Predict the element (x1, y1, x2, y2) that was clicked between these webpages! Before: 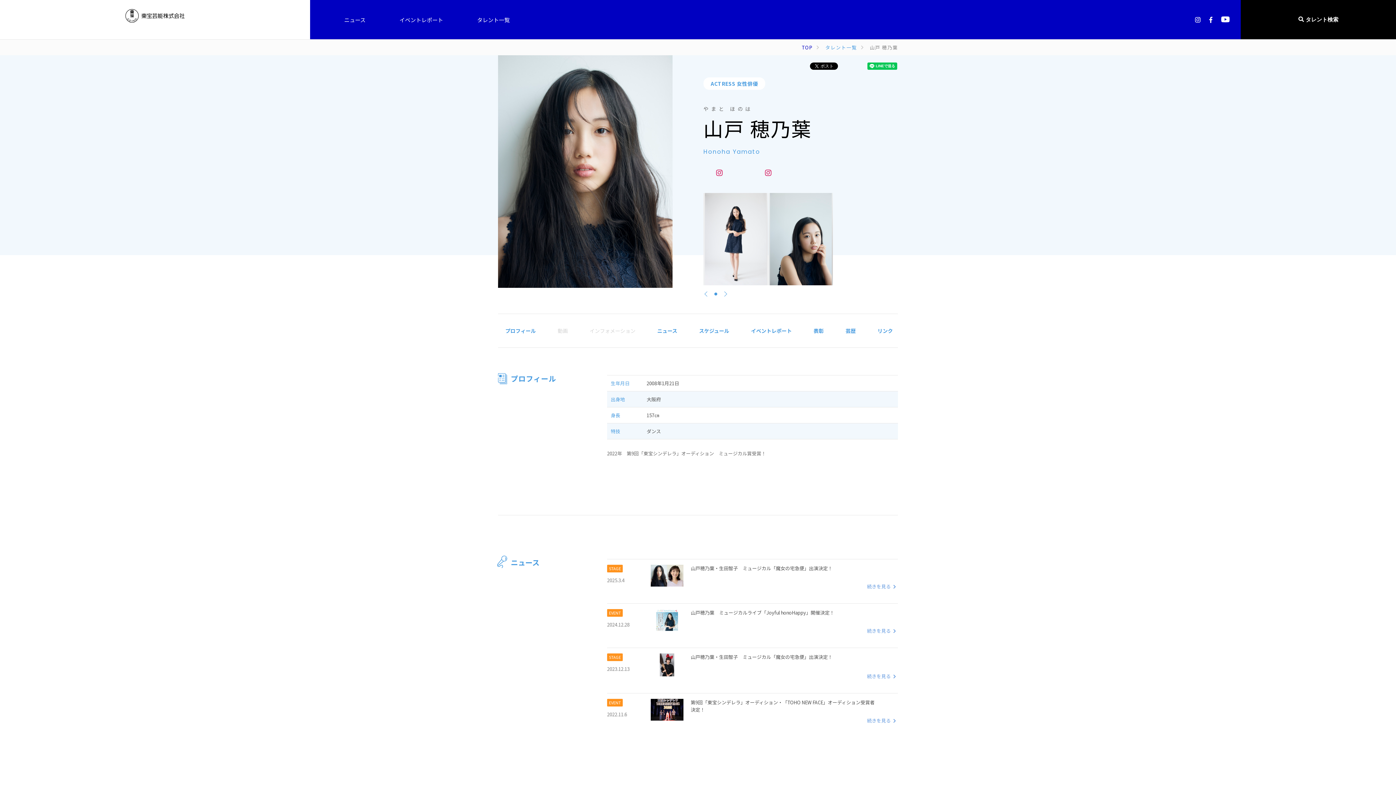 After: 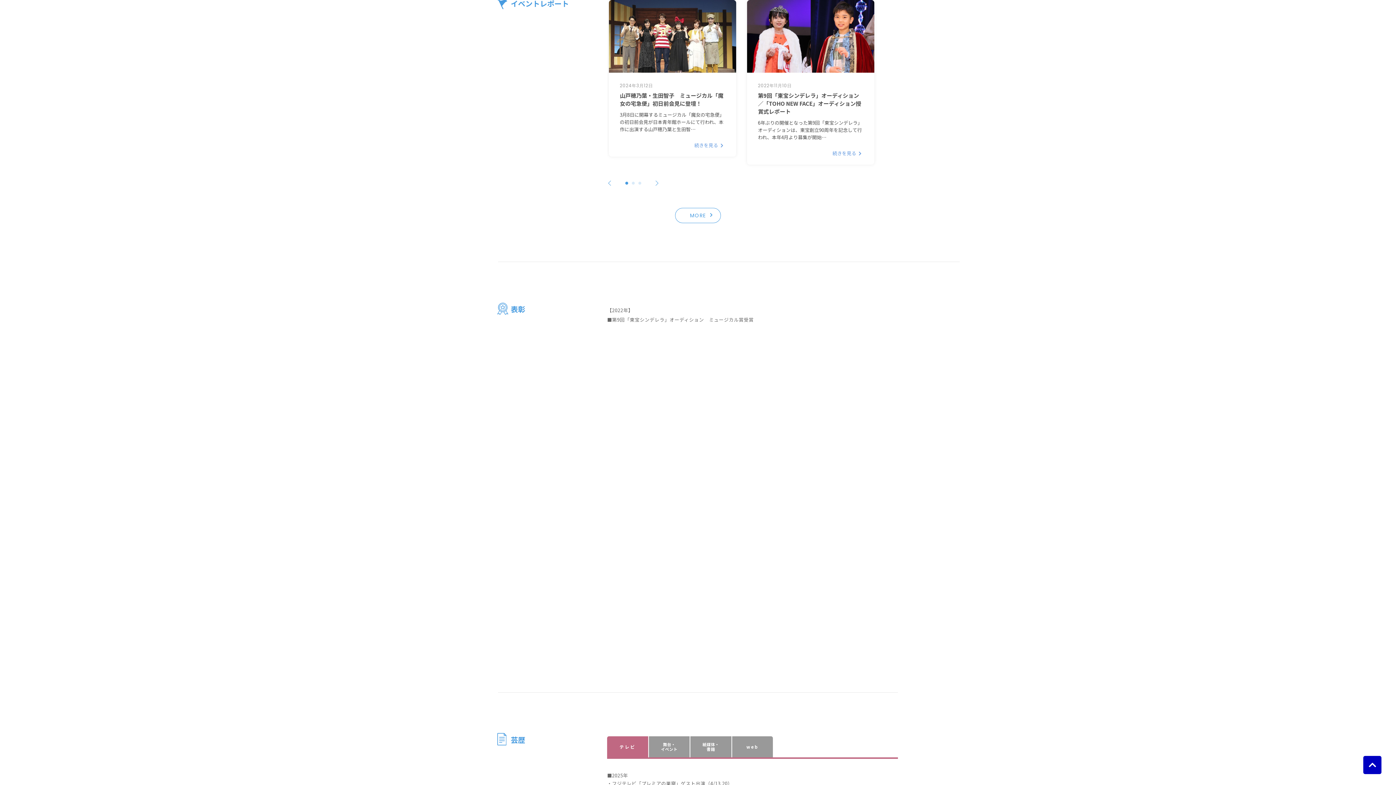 Action: bbox: (751, 328, 792, 333) label: イベントレポート